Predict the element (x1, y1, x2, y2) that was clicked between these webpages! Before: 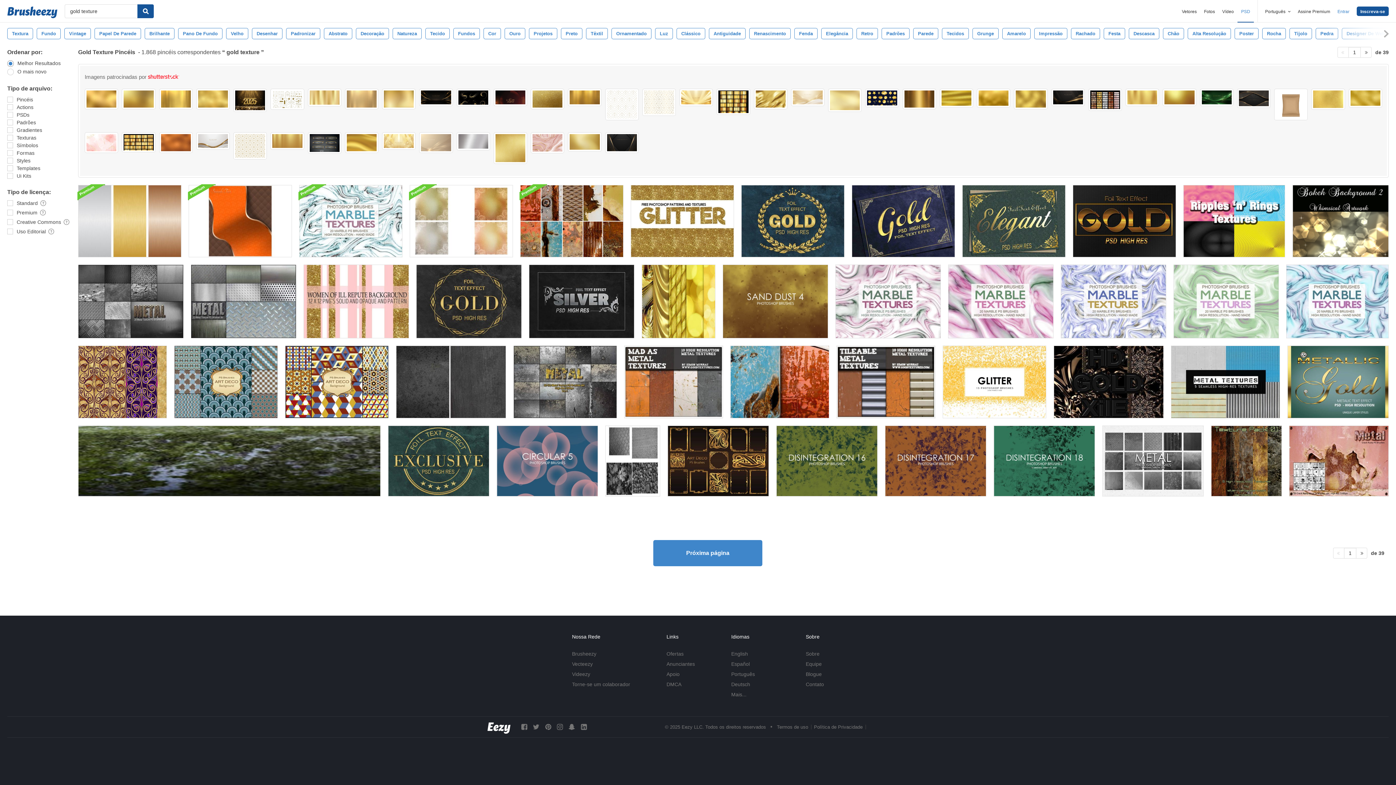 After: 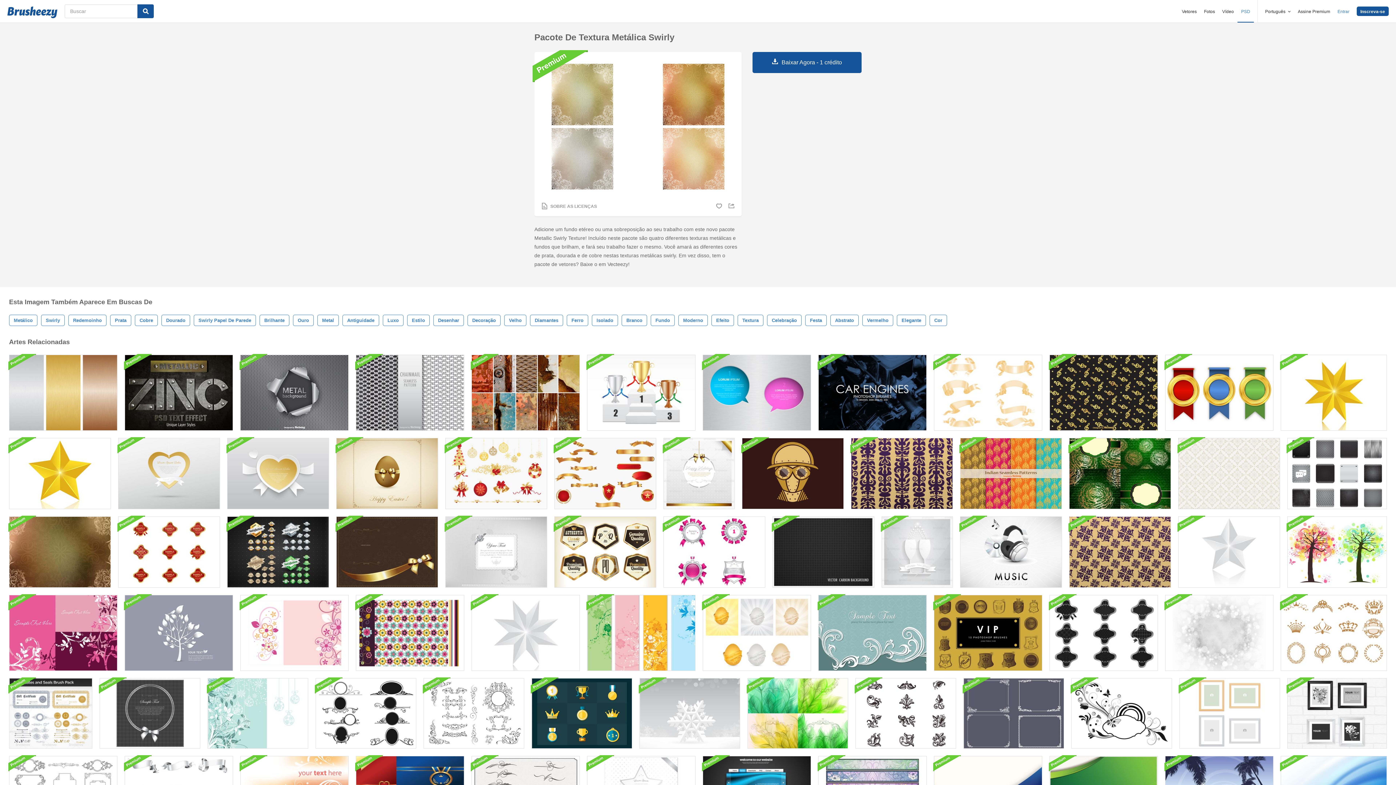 Action: bbox: (409, 185, 513, 257)